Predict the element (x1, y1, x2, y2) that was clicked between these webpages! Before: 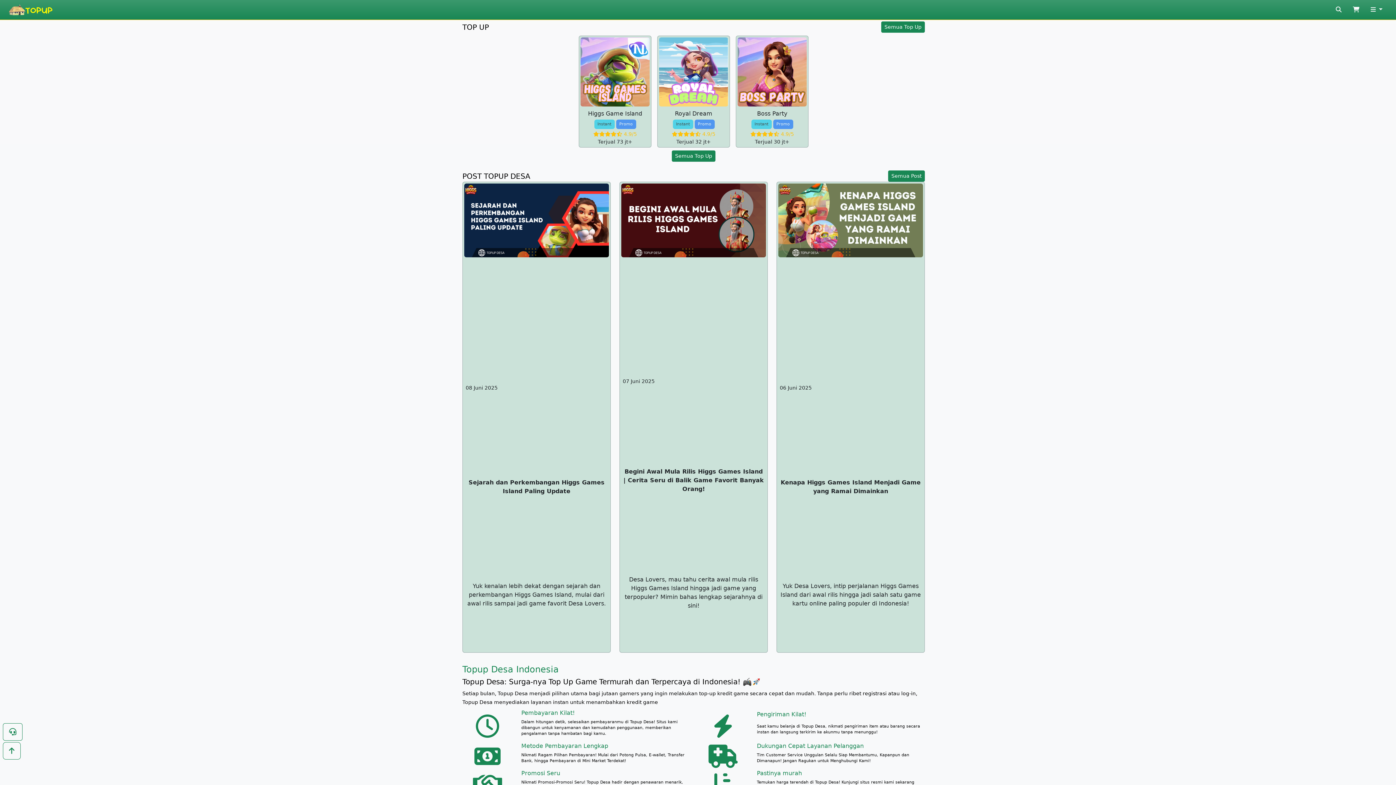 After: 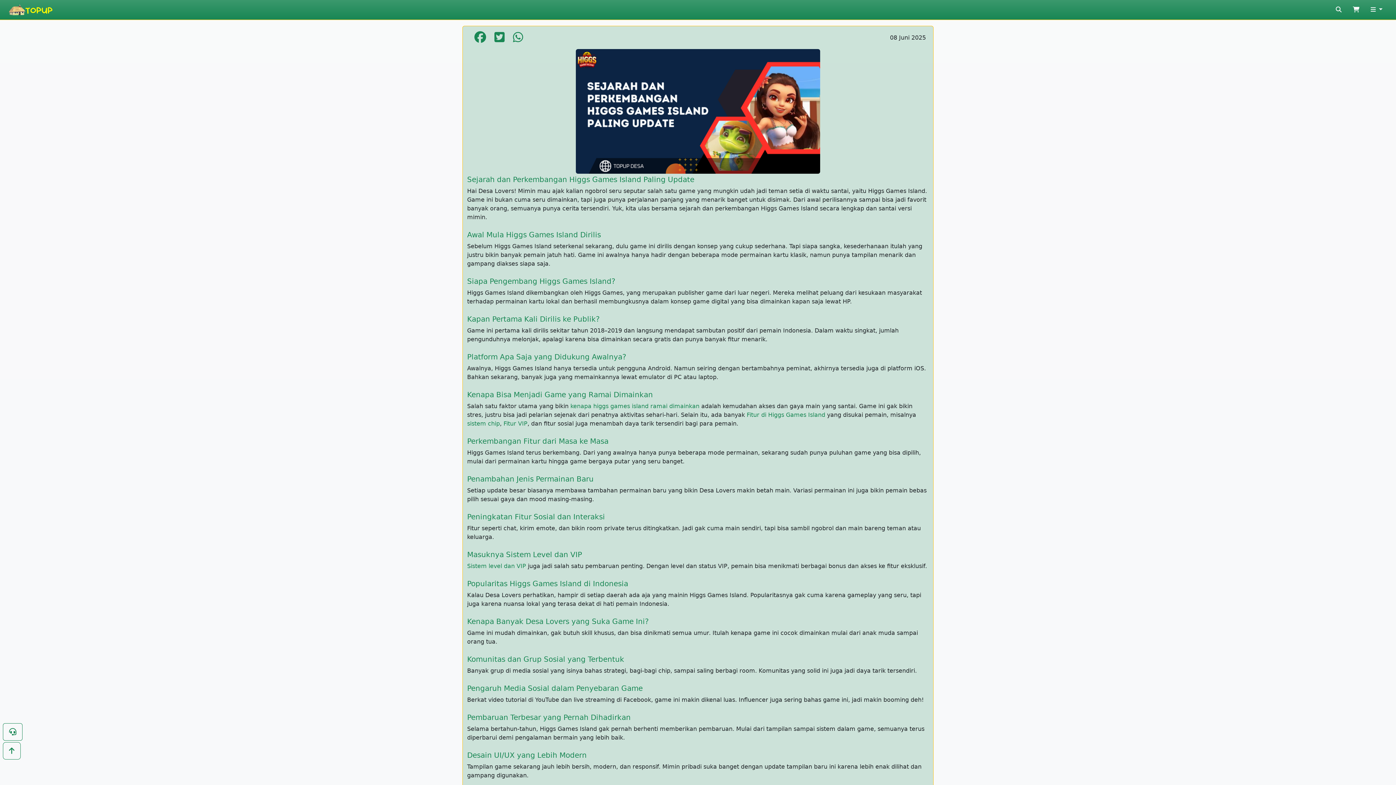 Action: bbox: (462, 181, 610, 653) label: 08 Juni 2025
Sejarah dan Perkembangan Higgs Games Island Paling Update
Yuk kenalan lebih dekat dengan sejarah dan perkembangan Higgs Games Island, mulai dari awal rilis sampai jadi game favorit Desa Lovers.